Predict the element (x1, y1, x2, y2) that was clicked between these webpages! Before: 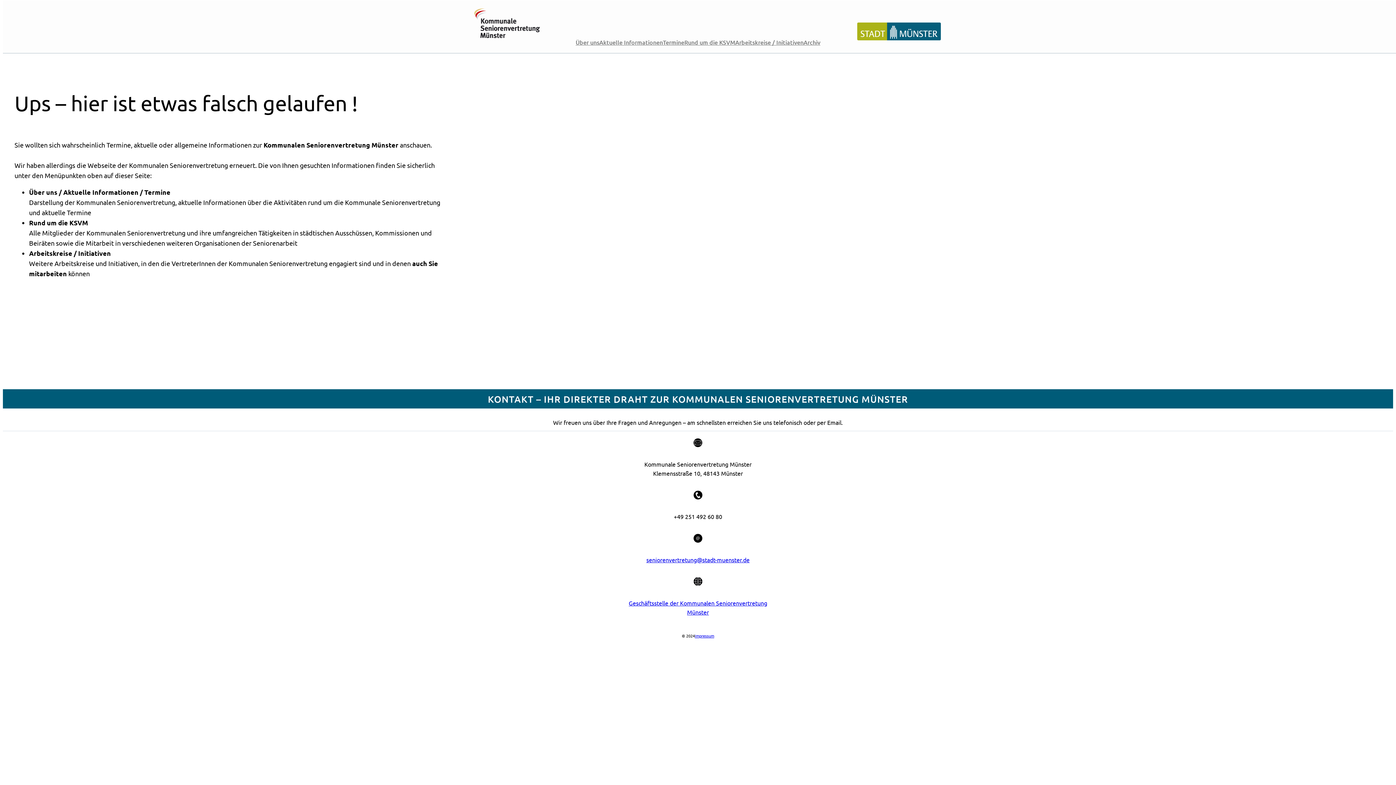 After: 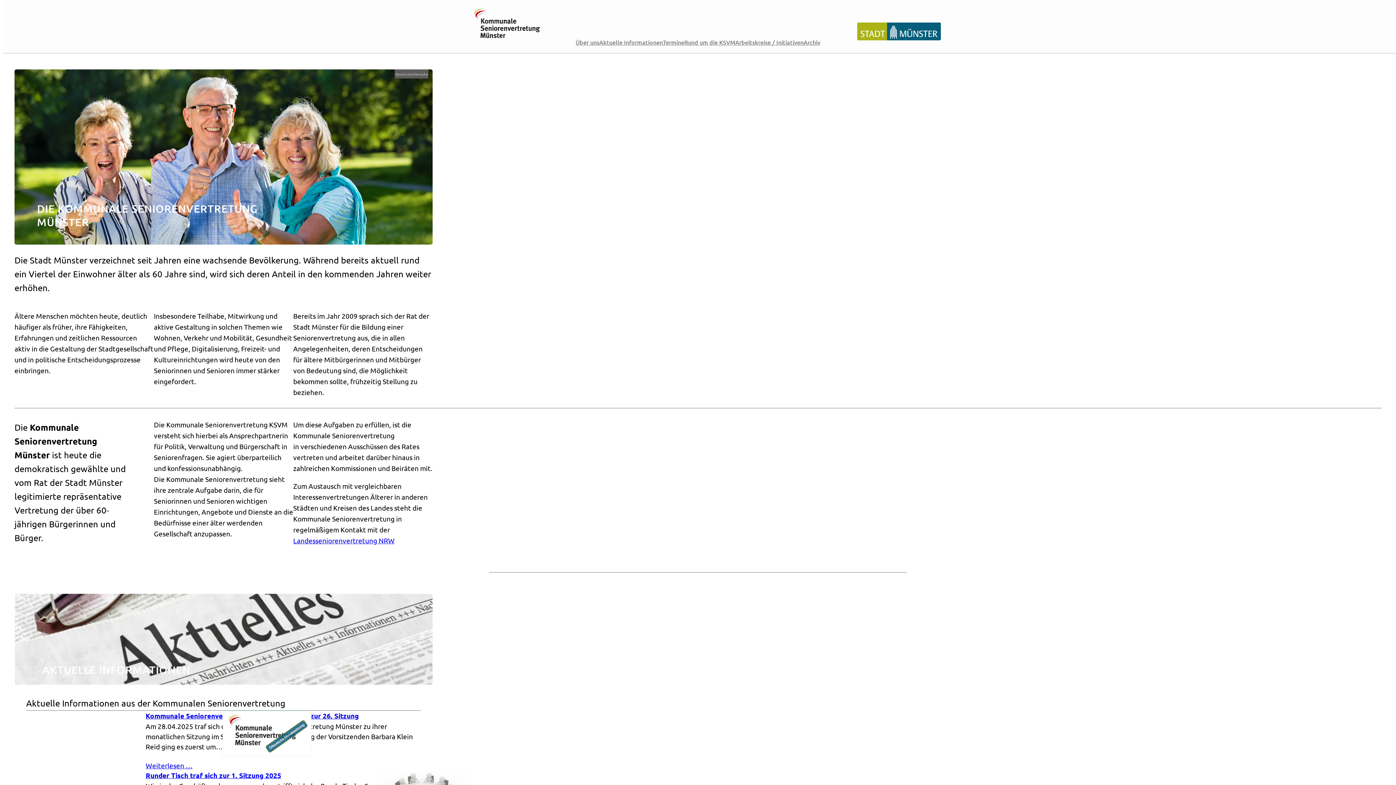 Action: bbox: (461, 7, 552, 40)